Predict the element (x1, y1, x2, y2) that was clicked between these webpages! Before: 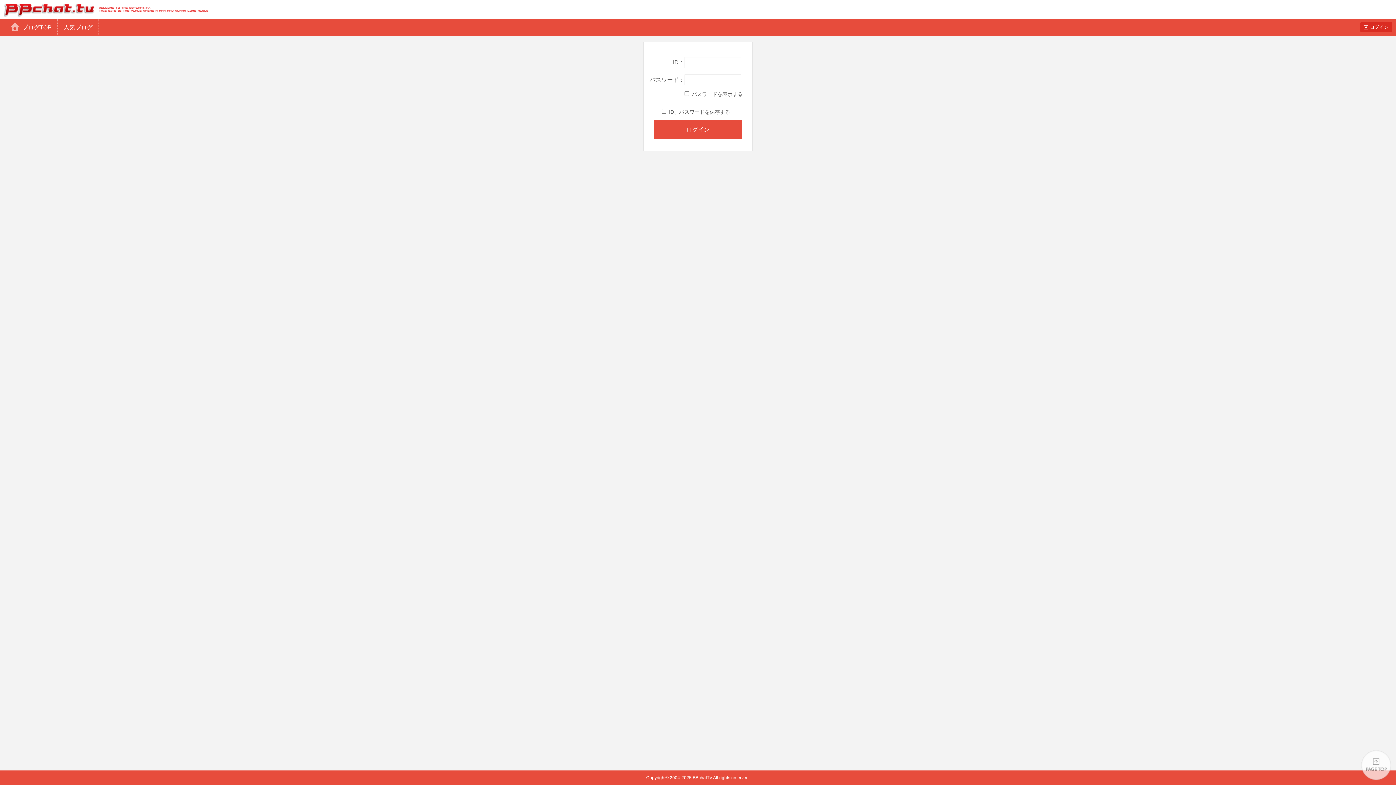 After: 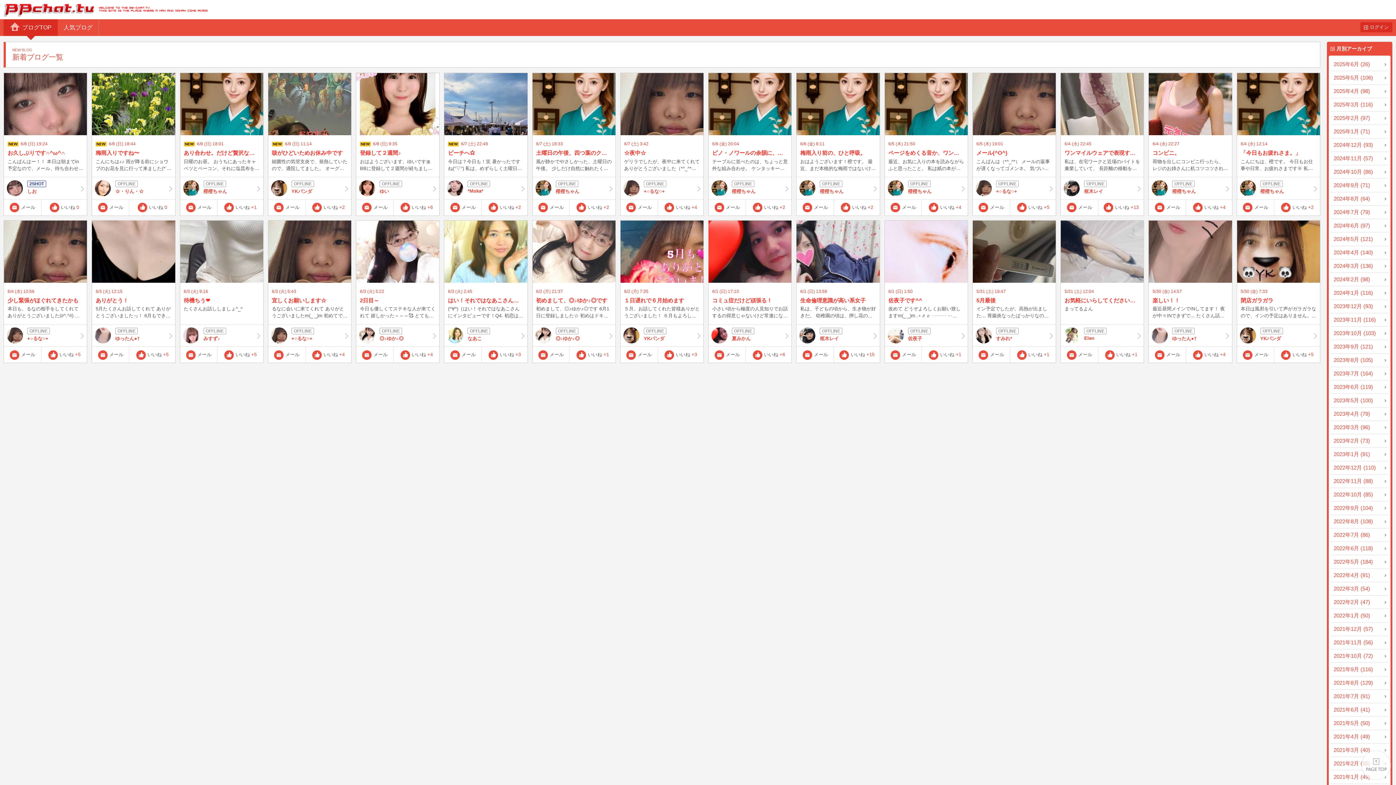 Action: bbox: (4, 19, 57, 36) label: ブログTOP